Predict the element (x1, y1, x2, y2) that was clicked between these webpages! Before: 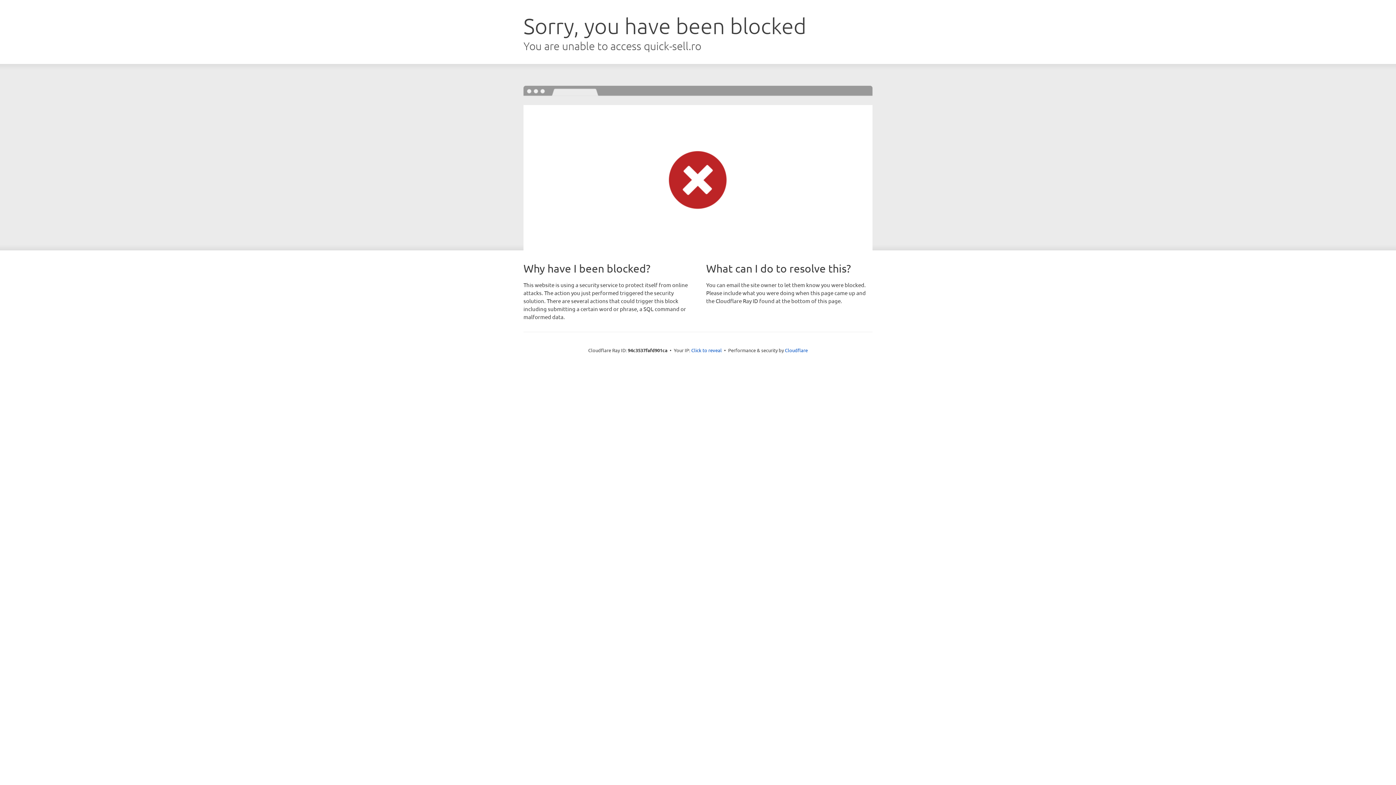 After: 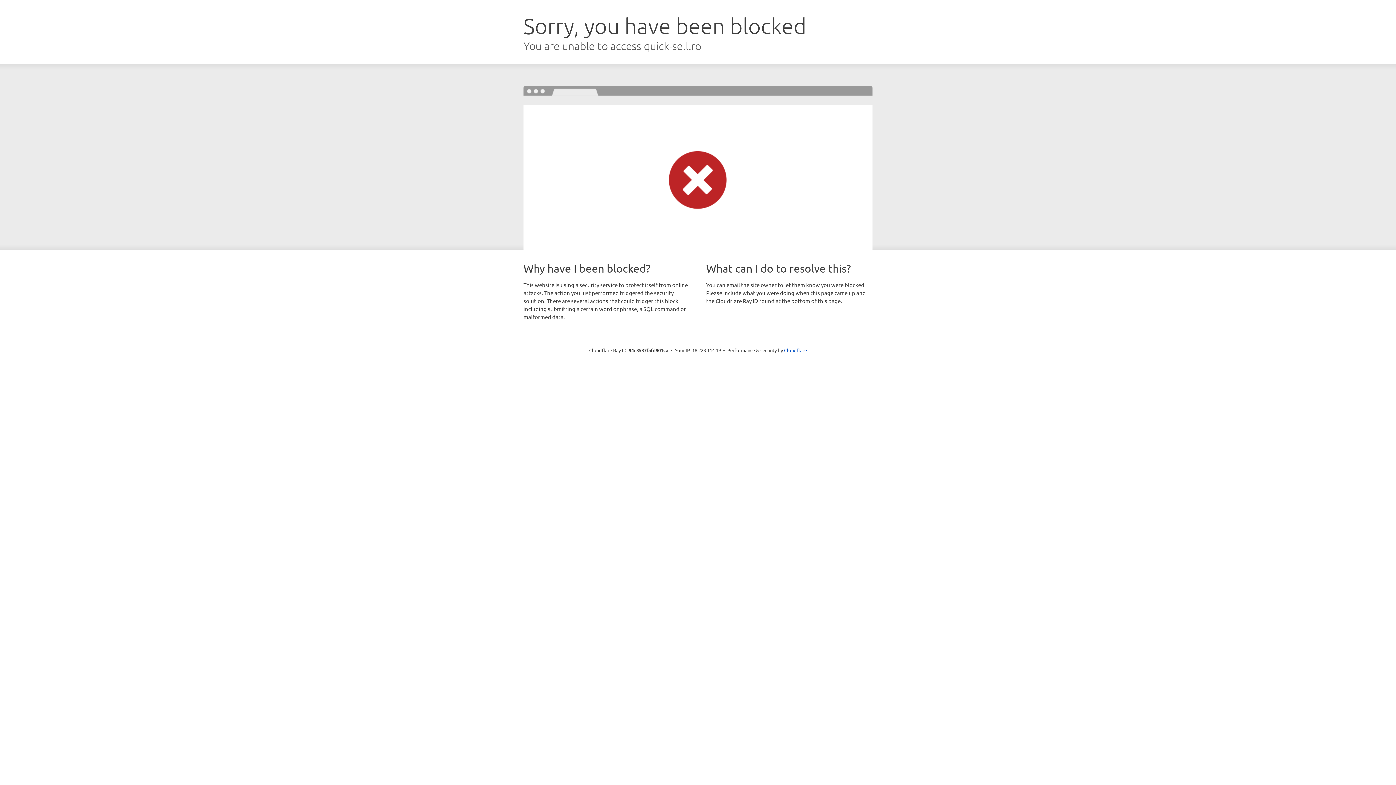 Action: label: Click to reveal bbox: (691, 346, 722, 353)